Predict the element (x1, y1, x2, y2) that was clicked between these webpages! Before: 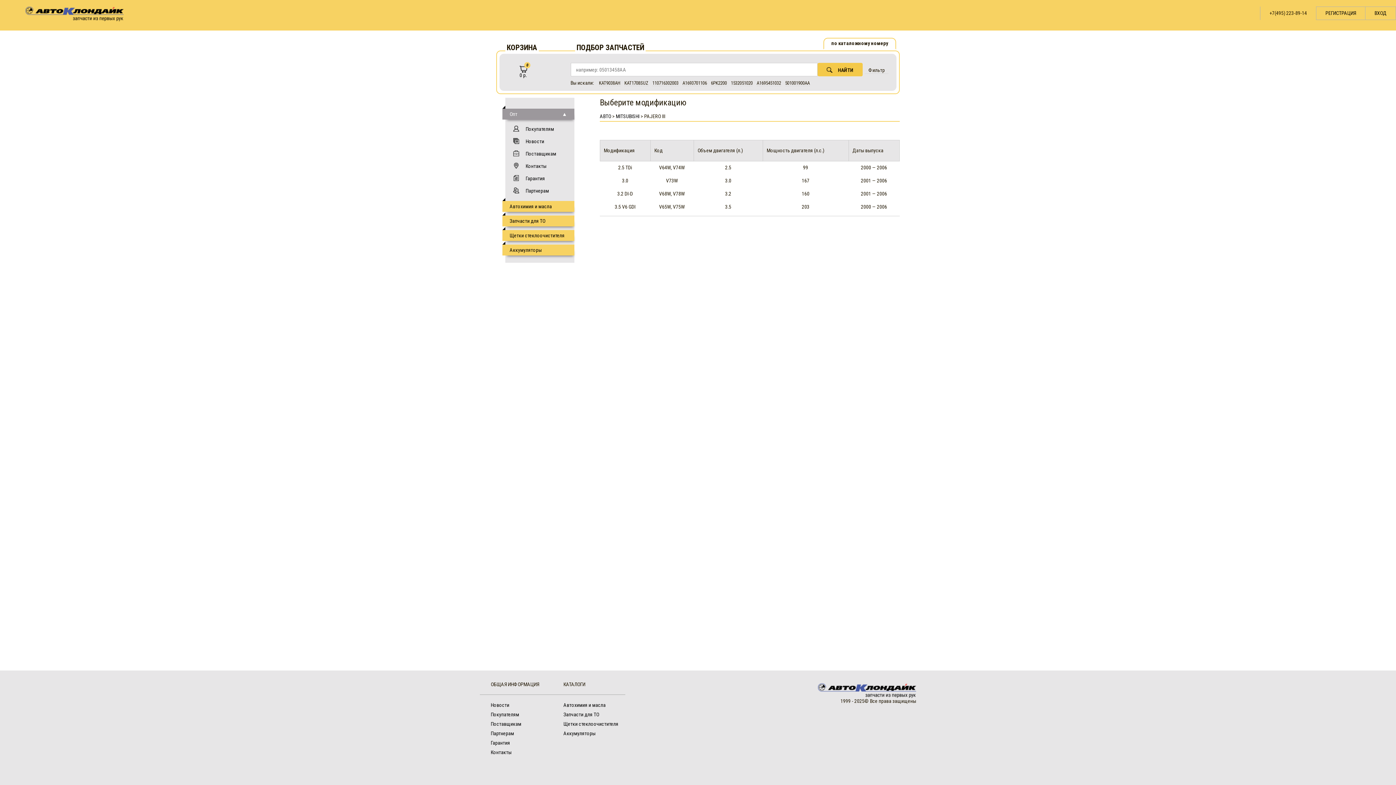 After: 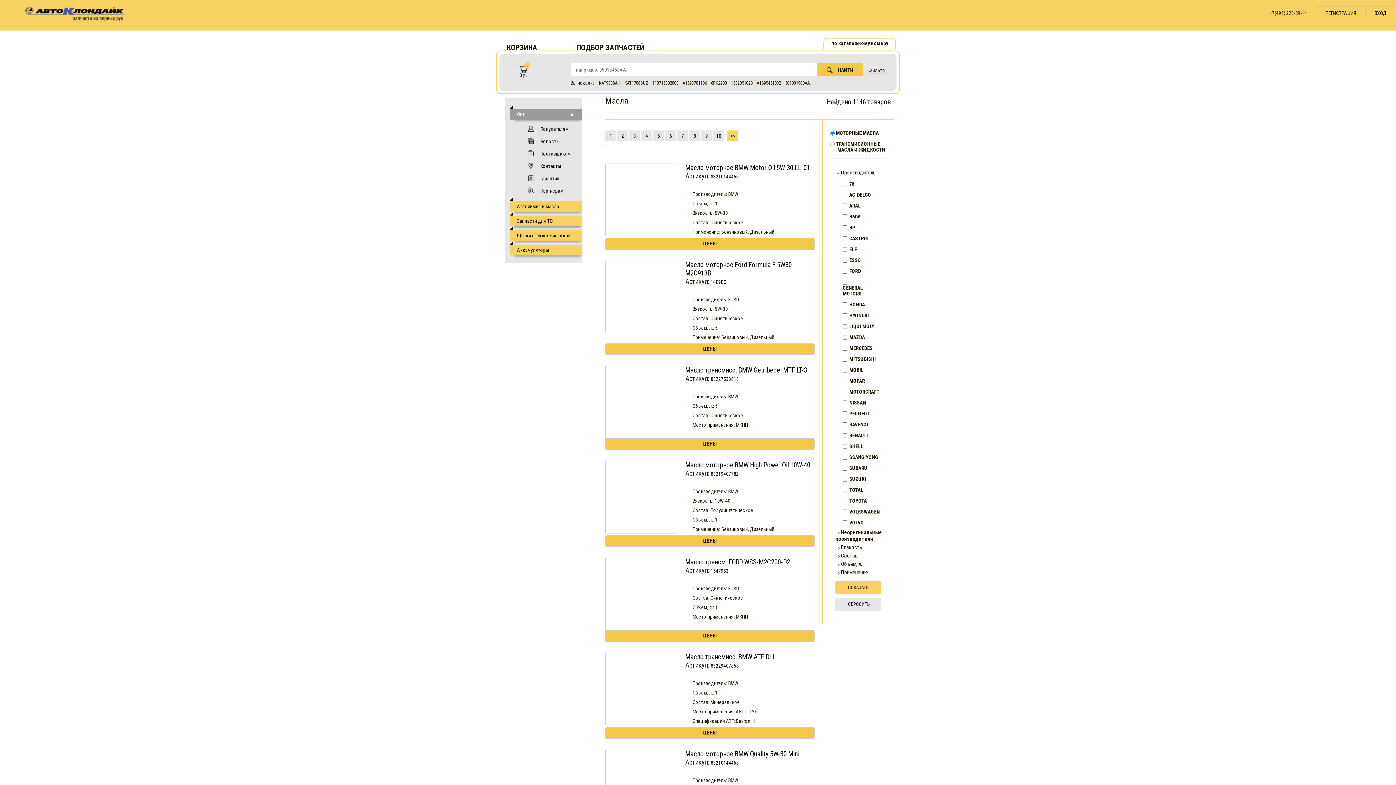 Action: bbox: (563, 702, 605, 708) label: Автохимия и масла